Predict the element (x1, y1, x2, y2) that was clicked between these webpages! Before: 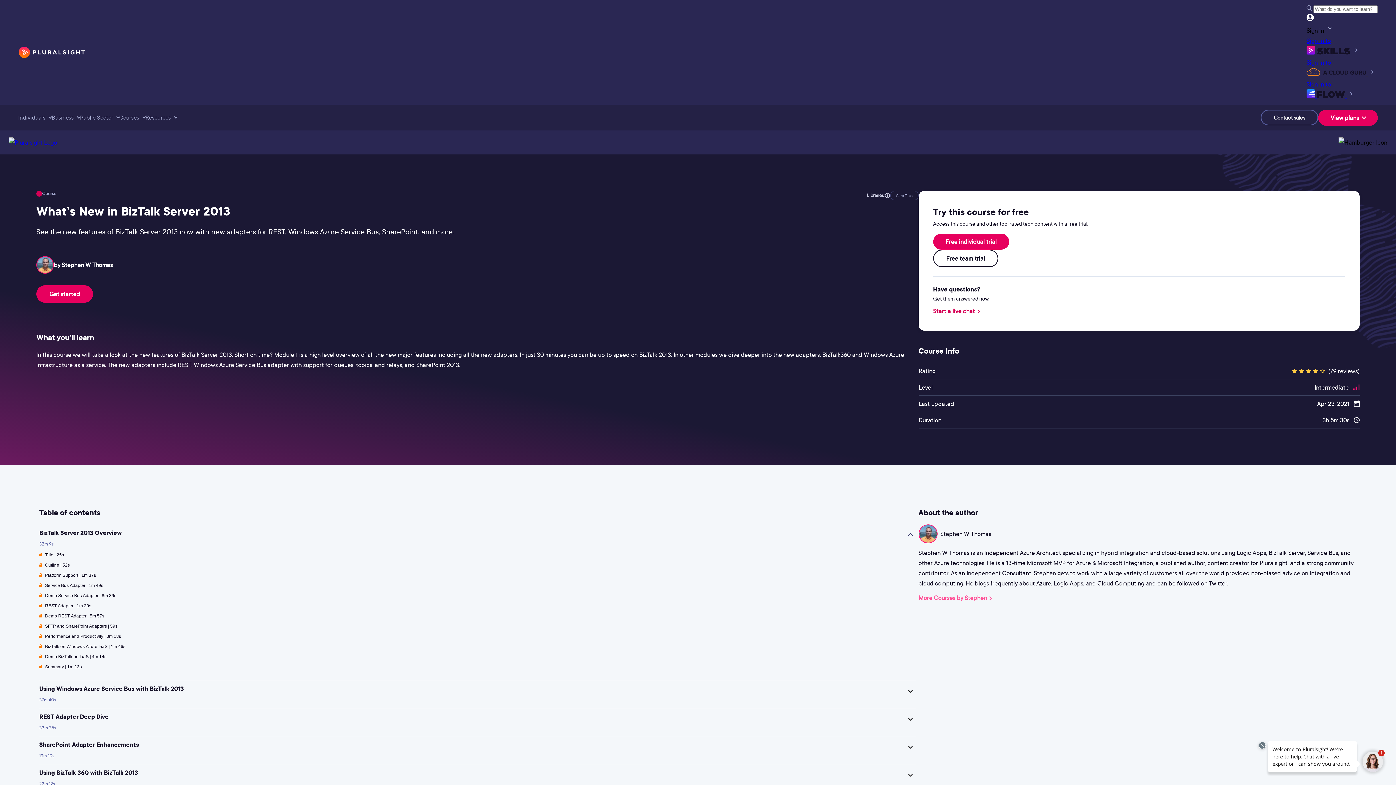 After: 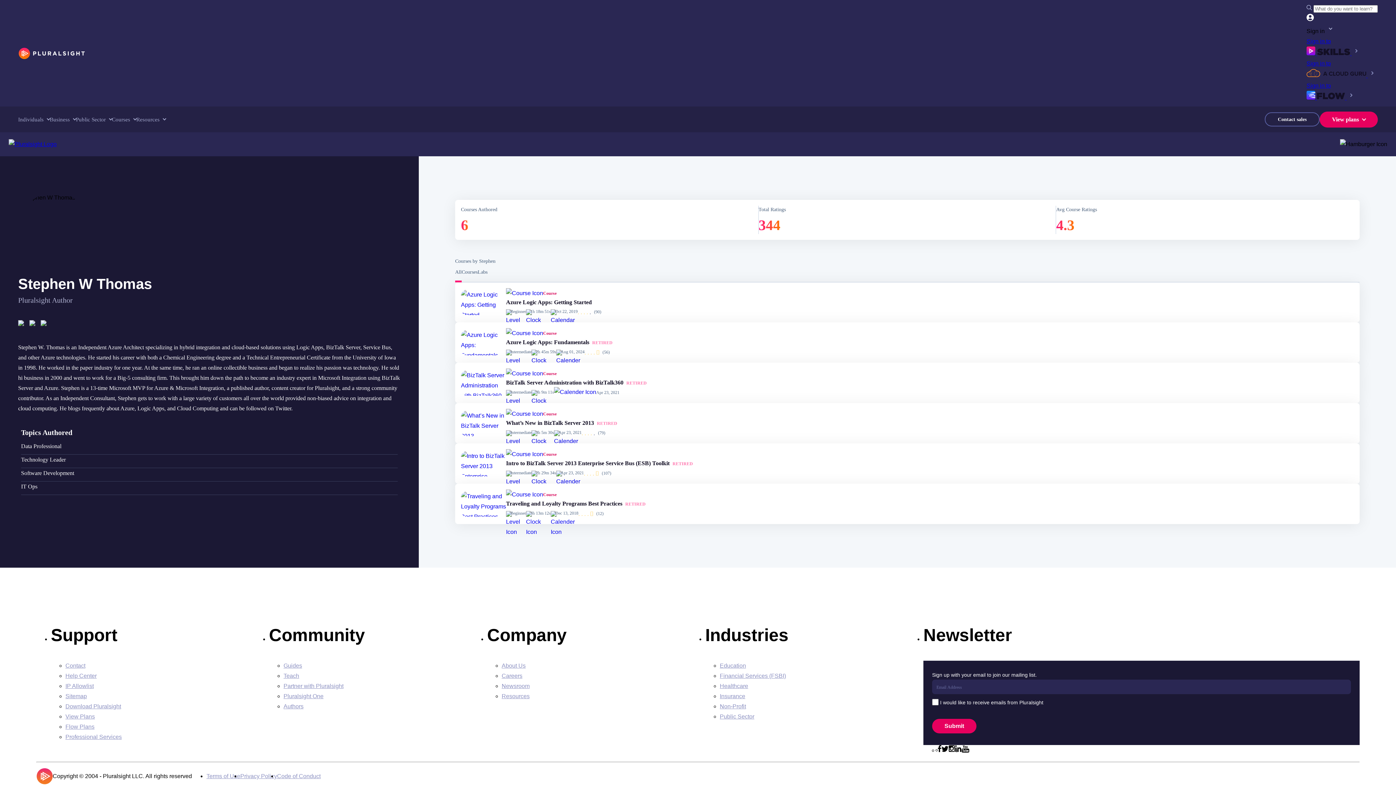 Action: bbox: (918, 594, 990, 602) label: More Courses by Stephen